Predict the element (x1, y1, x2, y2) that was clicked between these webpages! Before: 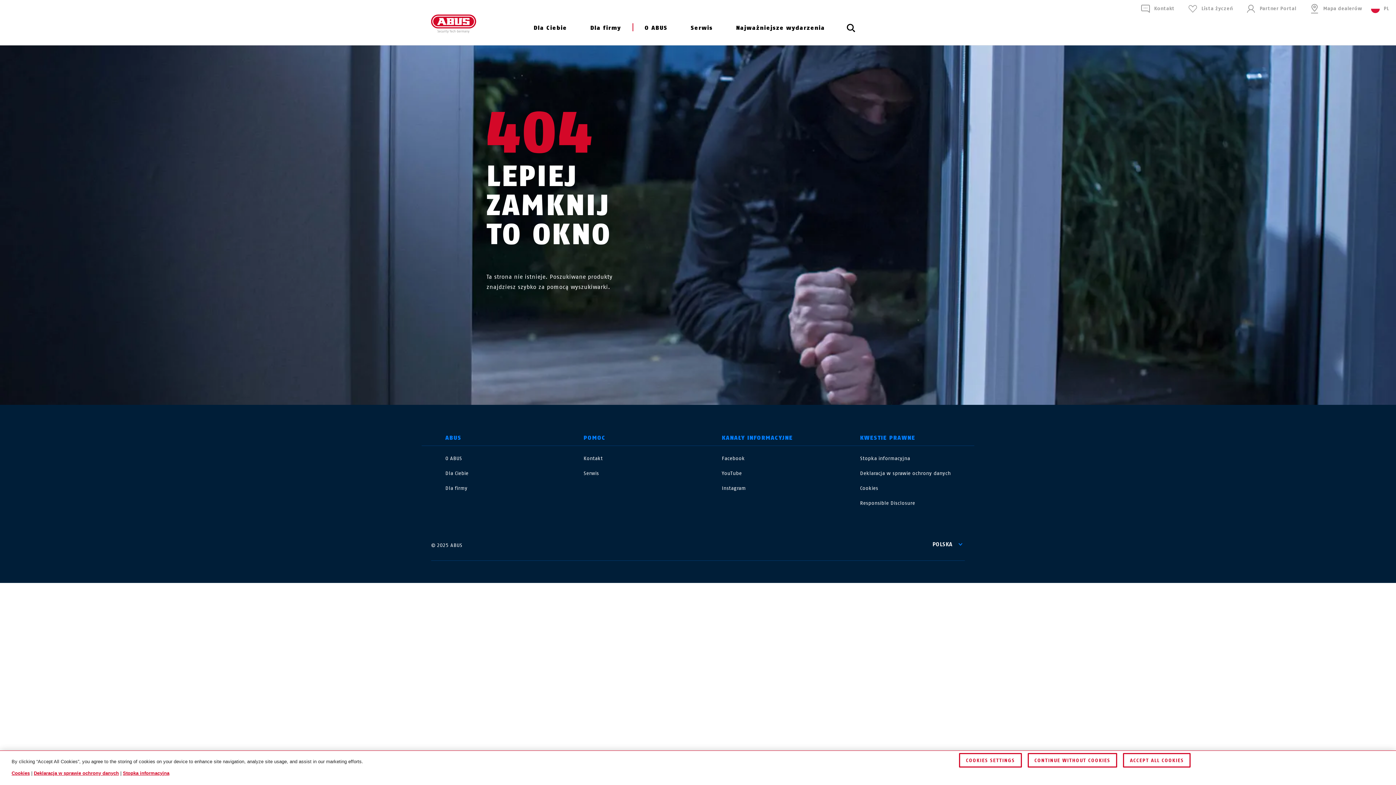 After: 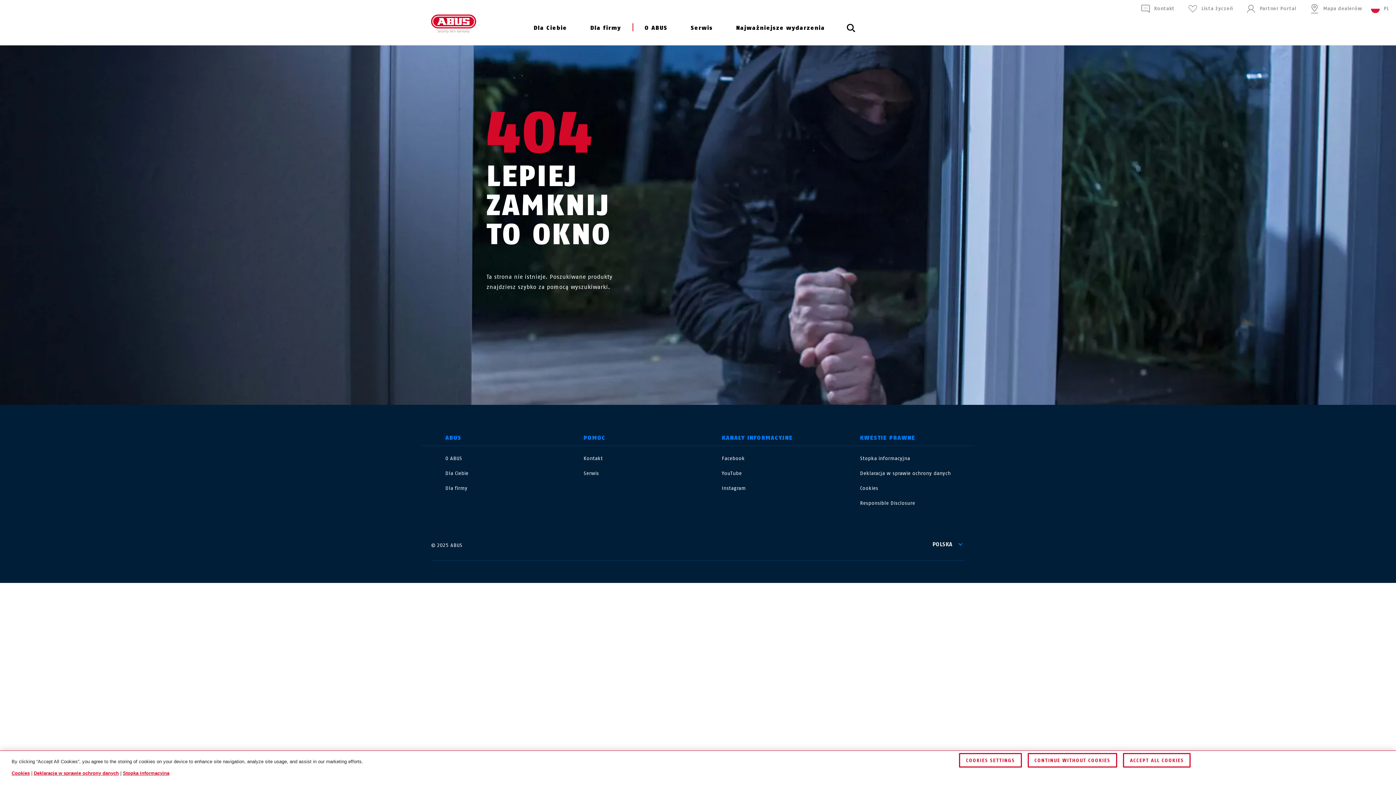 Action: bbox: (722, 470, 741, 476) label: YouTube